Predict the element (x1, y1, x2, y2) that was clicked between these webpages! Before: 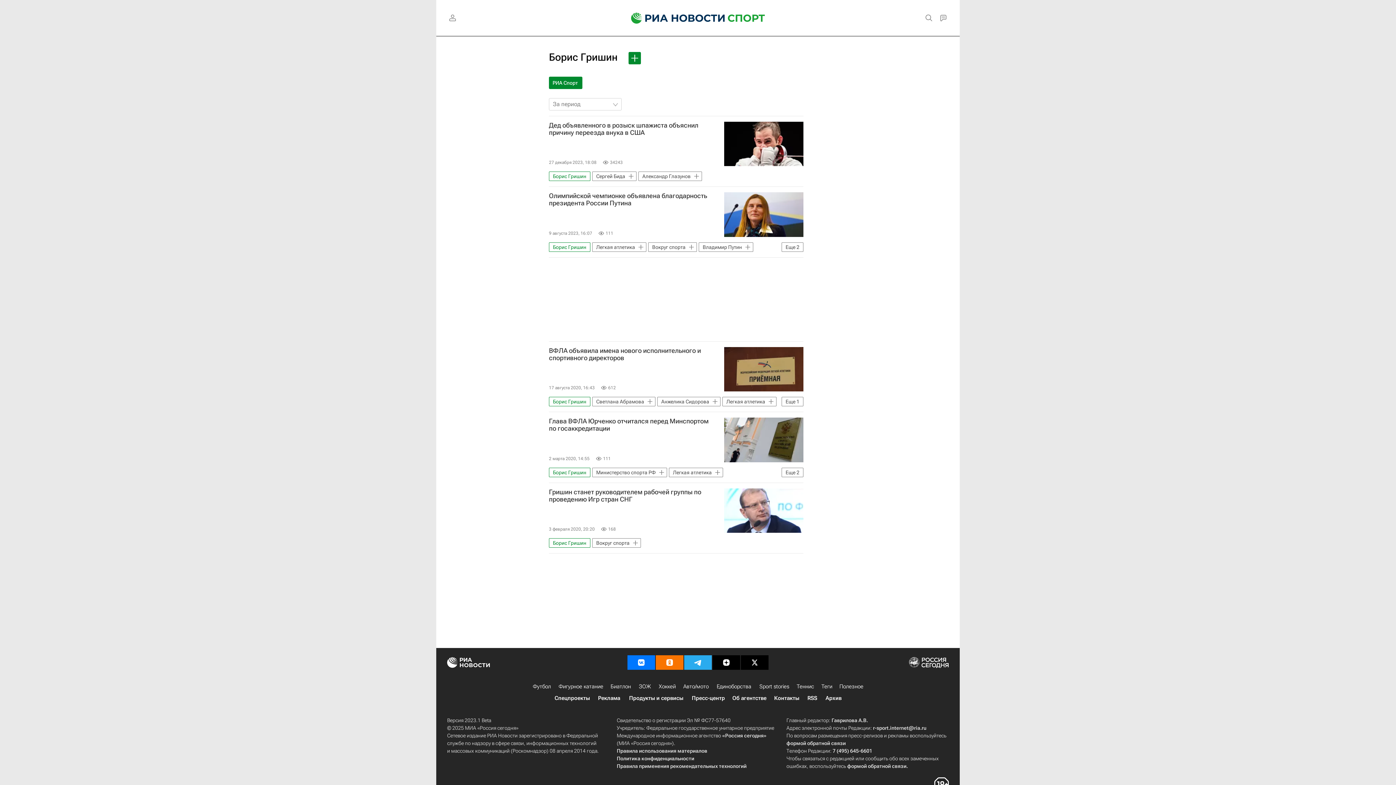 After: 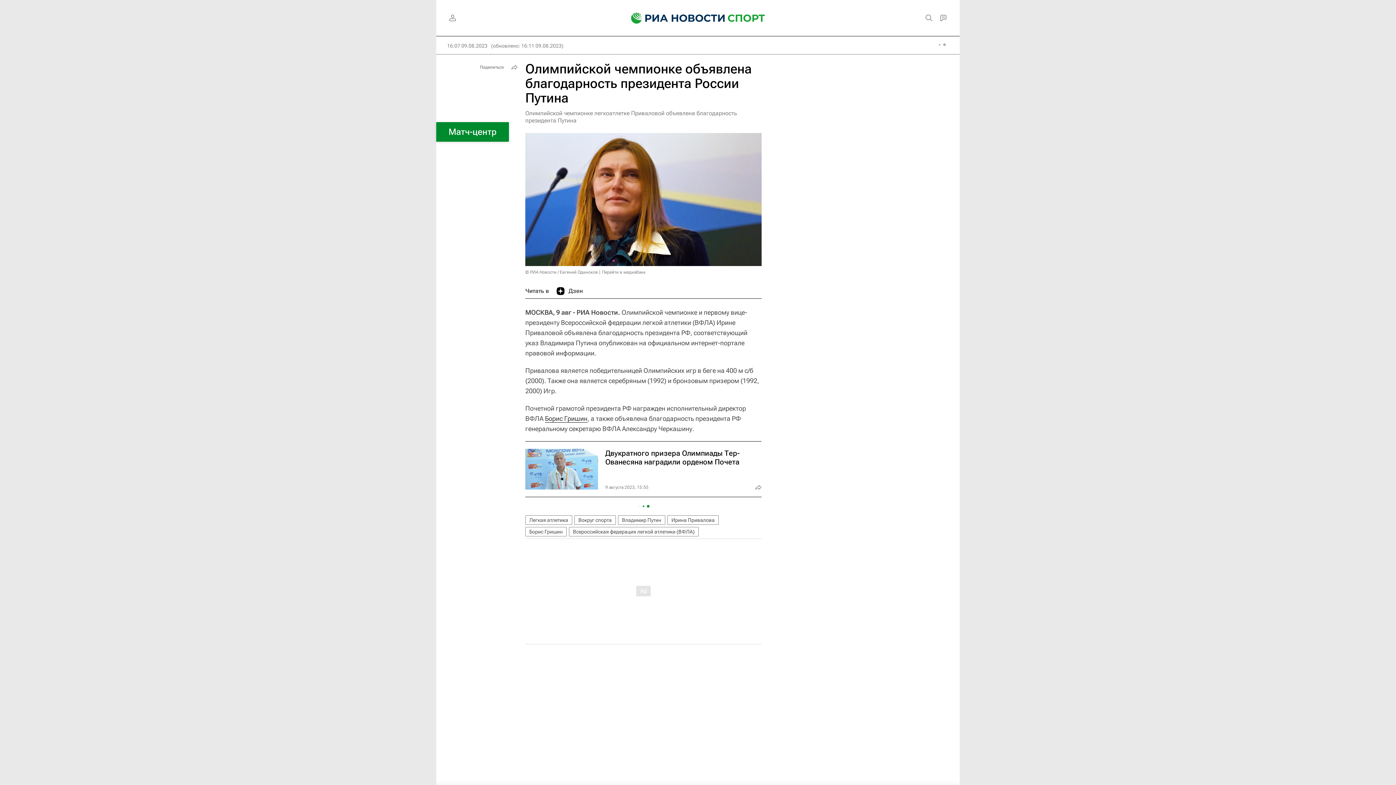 Action: bbox: (724, 192, 803, 237)